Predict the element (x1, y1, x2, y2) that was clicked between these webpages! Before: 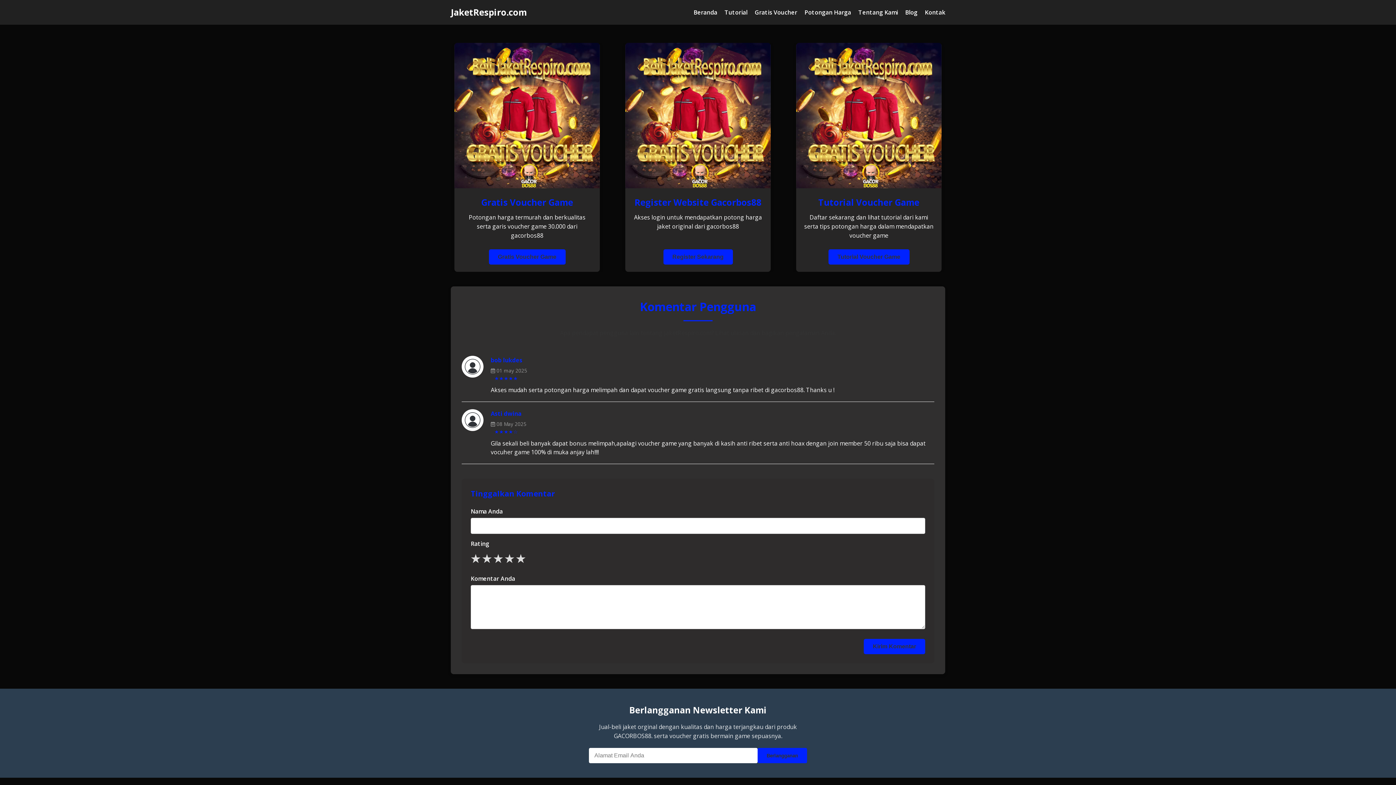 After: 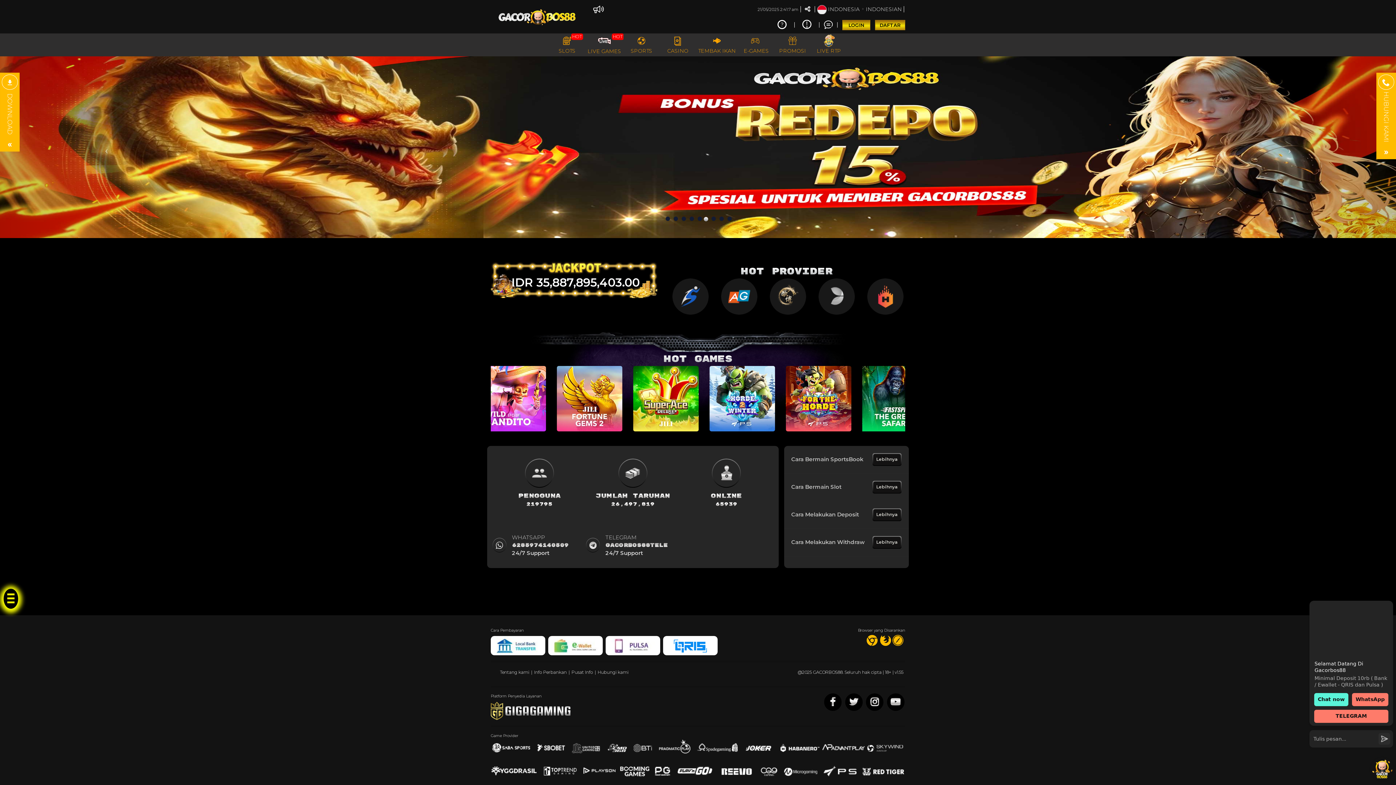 Action: bbox: (450, 6, 526, 18) label: JaketRespiro.com